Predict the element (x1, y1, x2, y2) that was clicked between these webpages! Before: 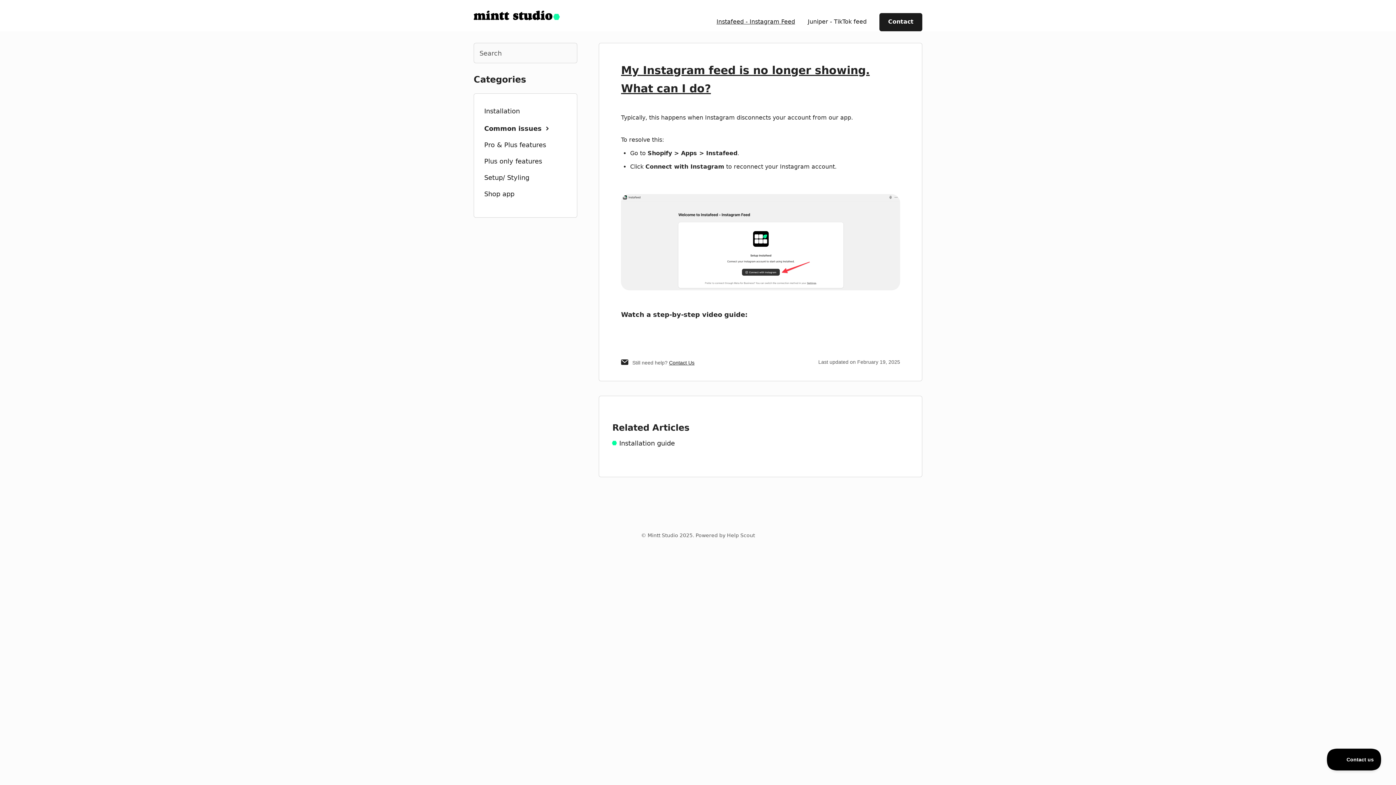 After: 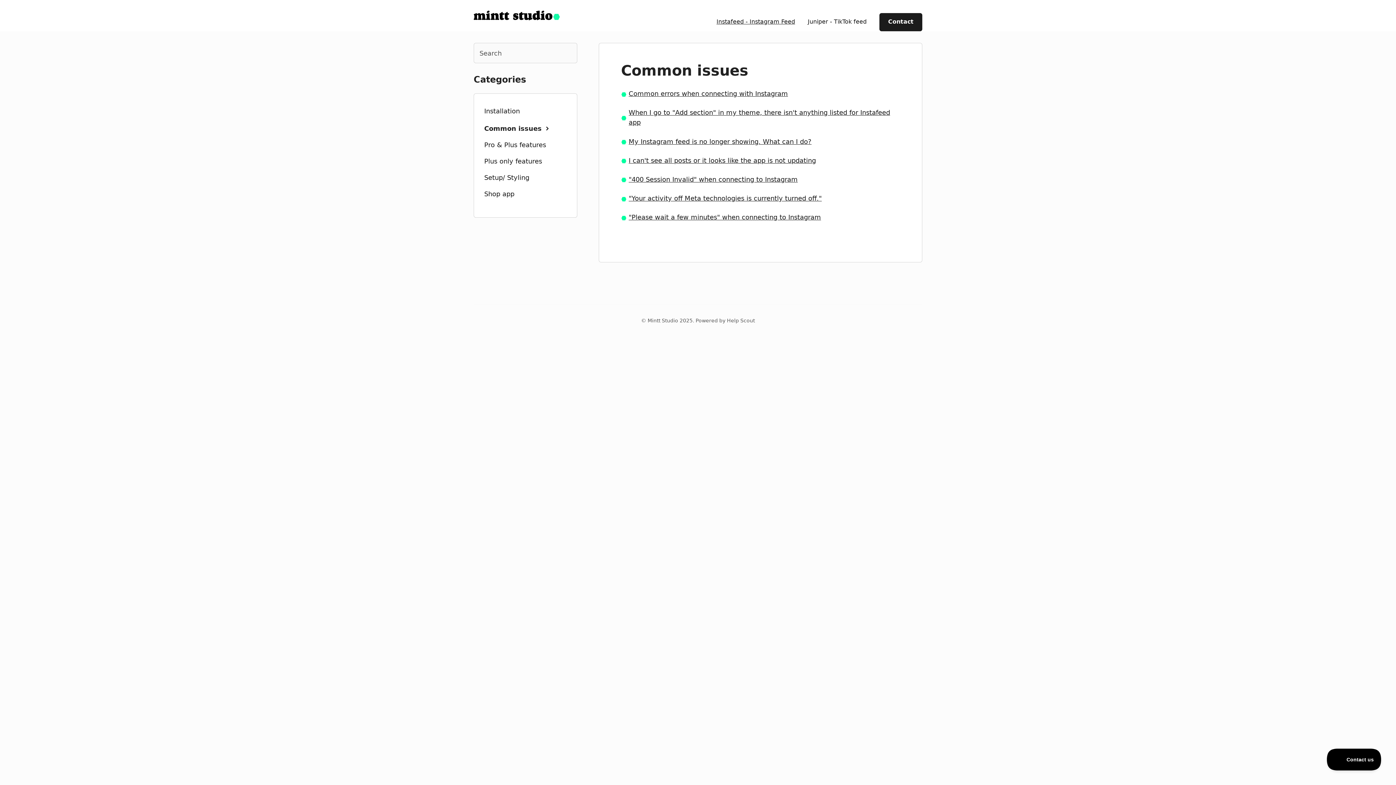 Action: label: Common issues  bbox: (484, 120, 552, 136)